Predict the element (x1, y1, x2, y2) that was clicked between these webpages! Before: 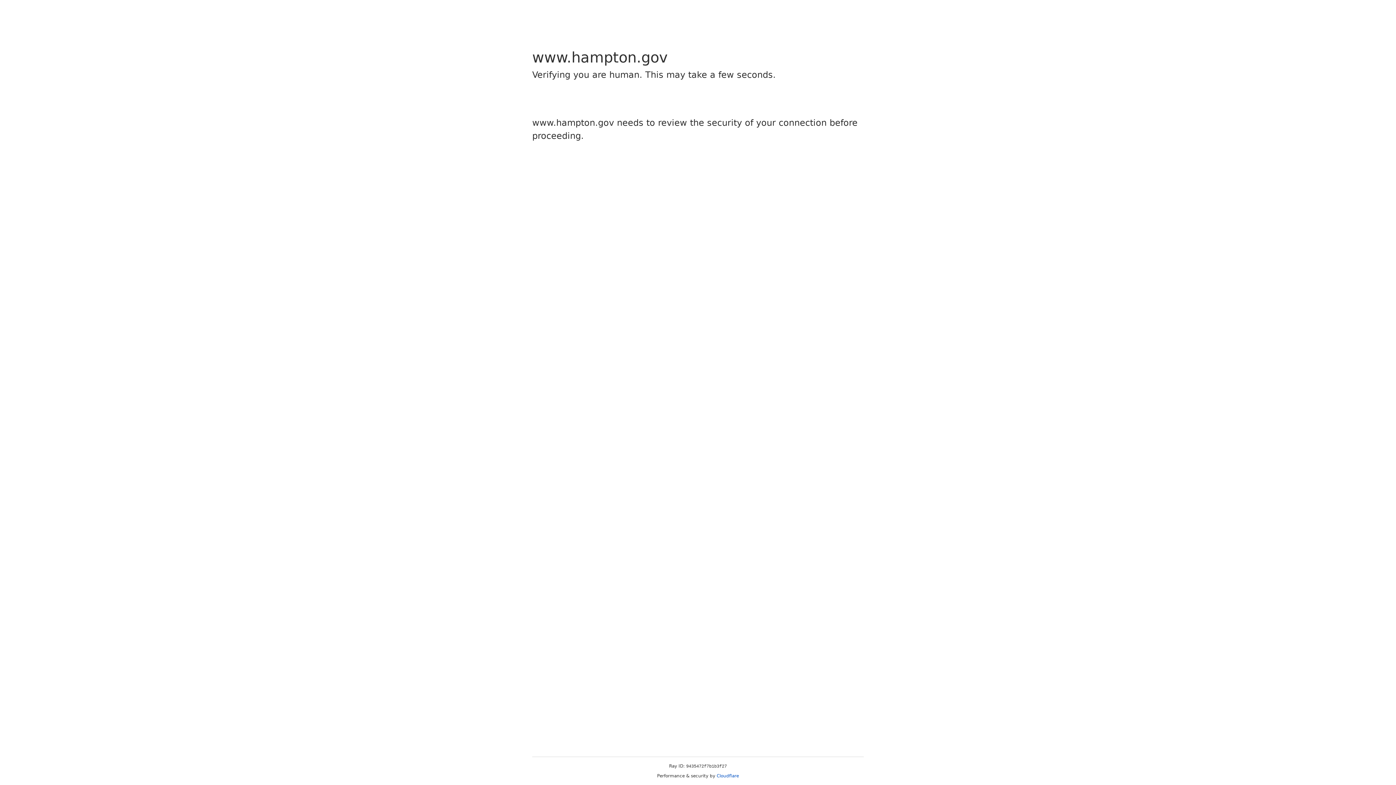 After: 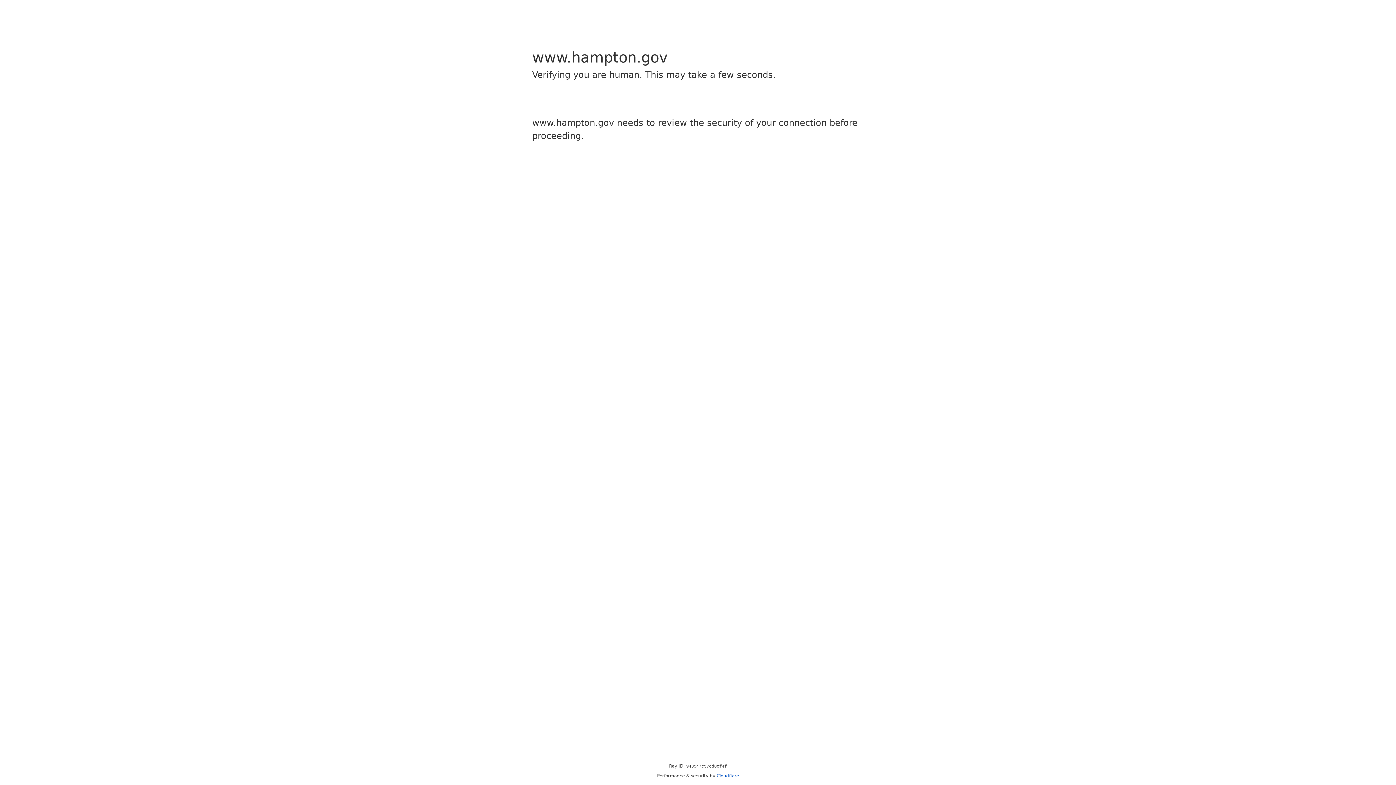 Action: bbox: (716, 773, 739, 778) label: Cloudflare